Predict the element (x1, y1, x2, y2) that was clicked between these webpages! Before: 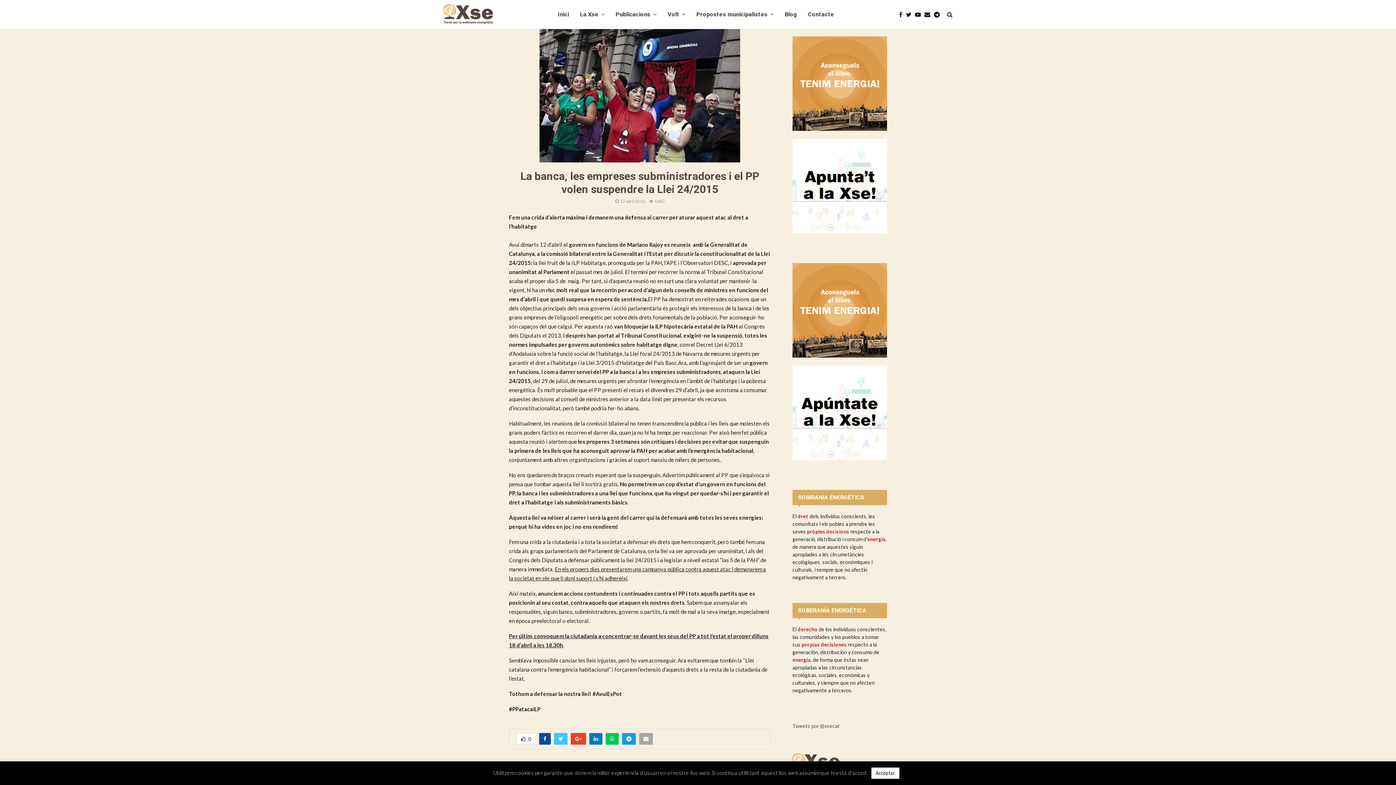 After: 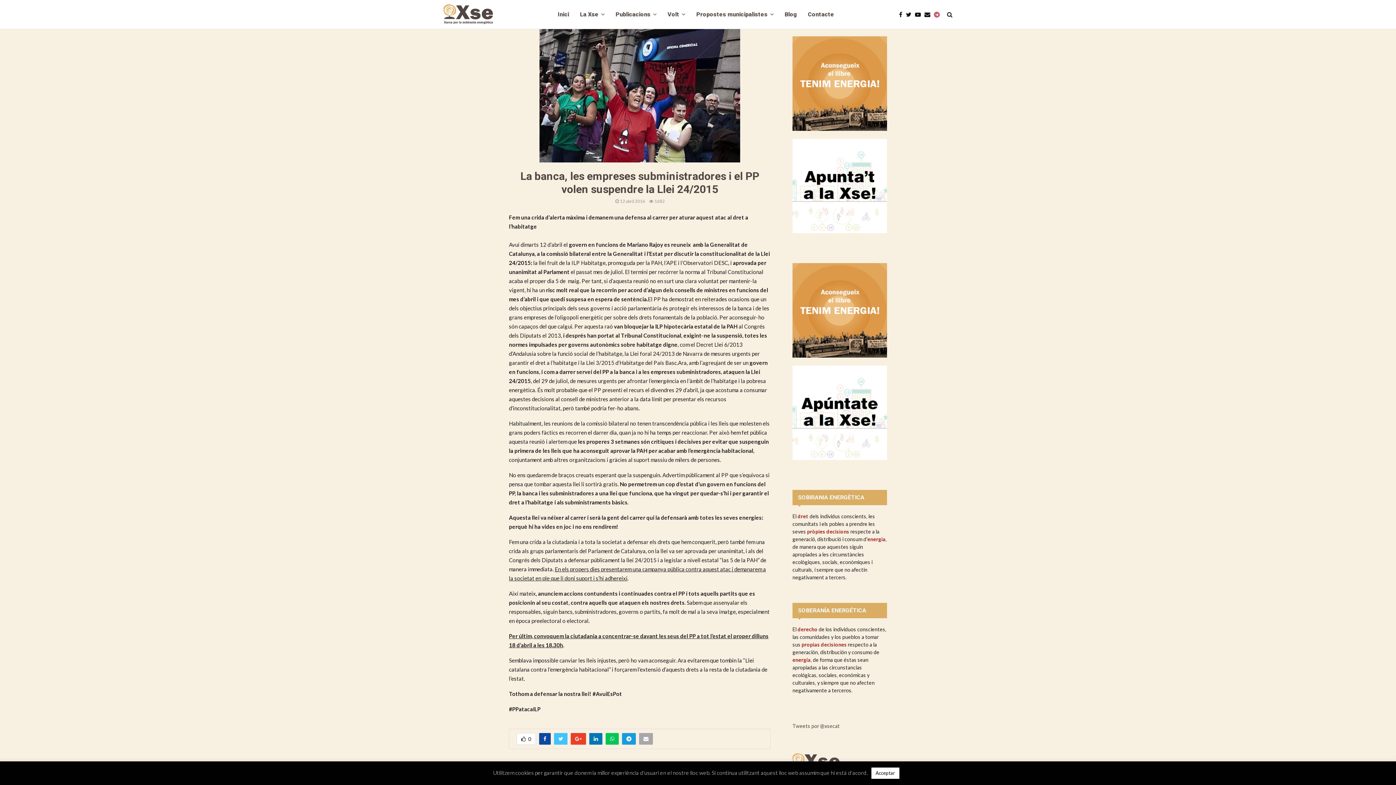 Action: bbox: (934, 10, 943, 18)